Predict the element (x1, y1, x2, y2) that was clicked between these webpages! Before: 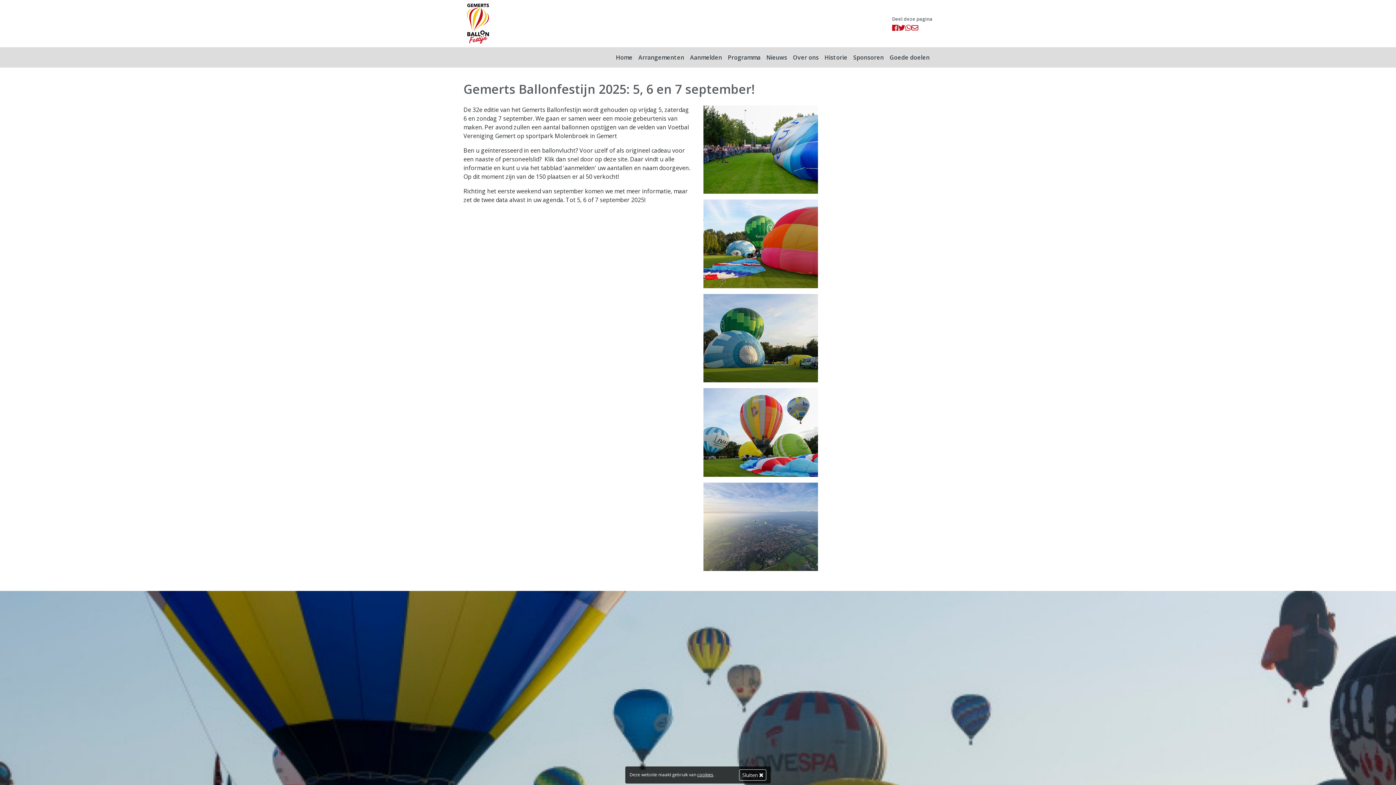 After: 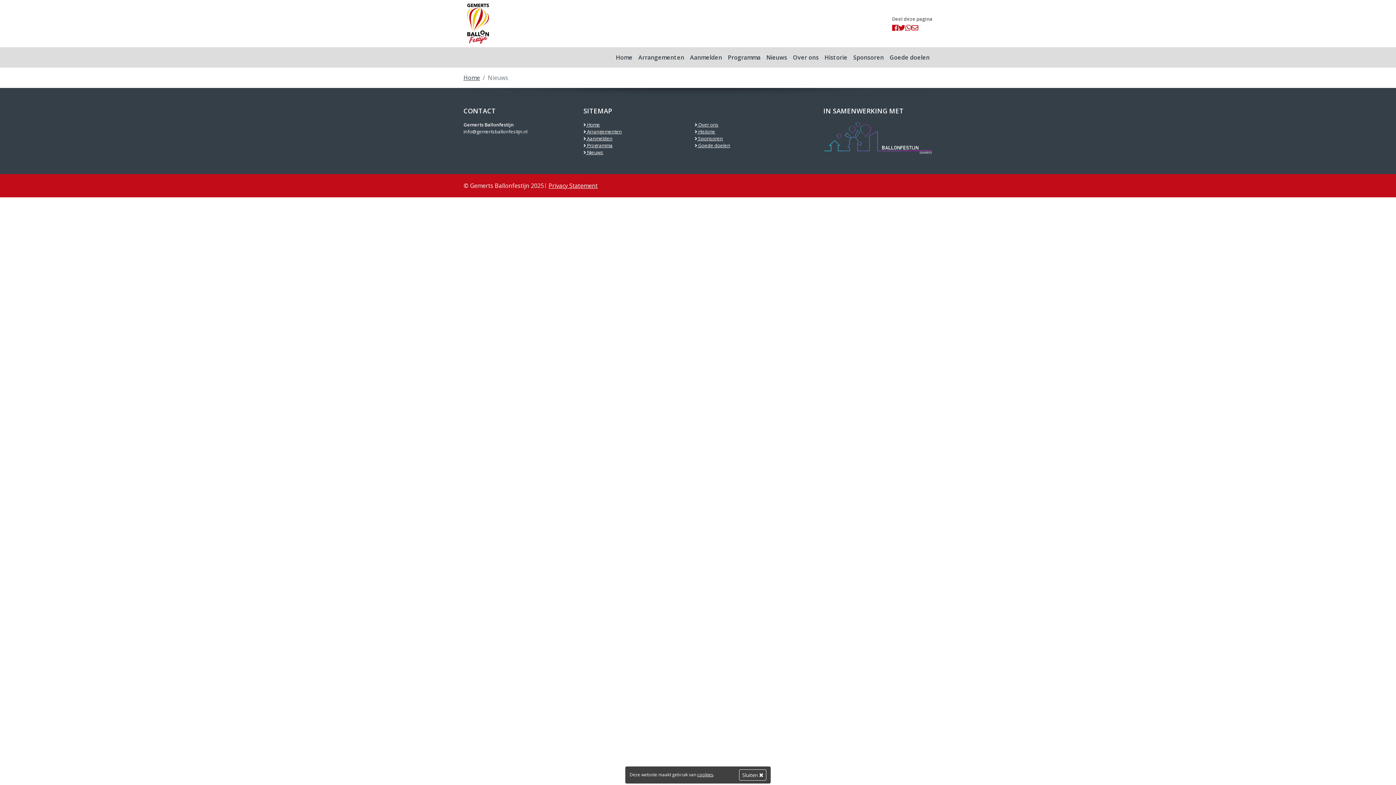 Action: bbox: (763, 50, 790, 64) label: Nieuws